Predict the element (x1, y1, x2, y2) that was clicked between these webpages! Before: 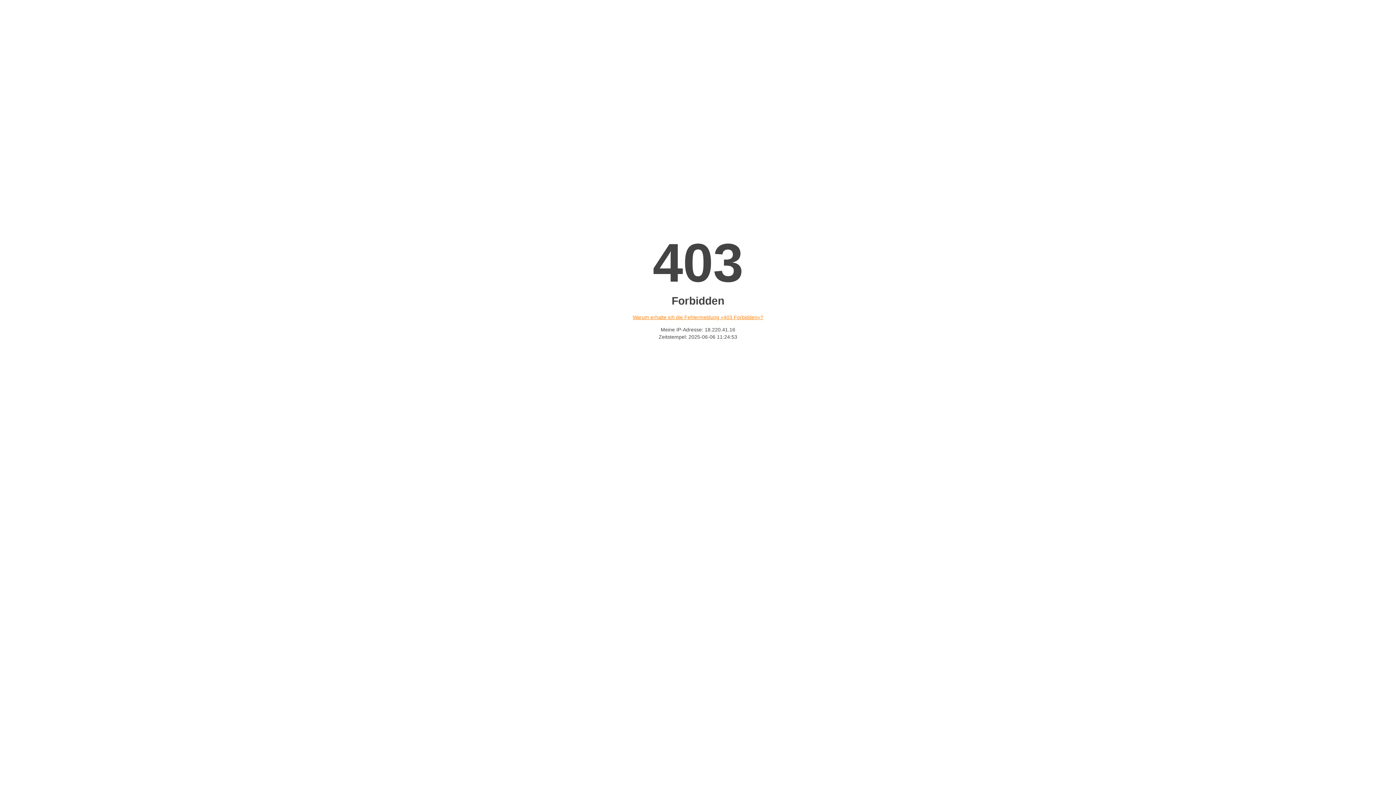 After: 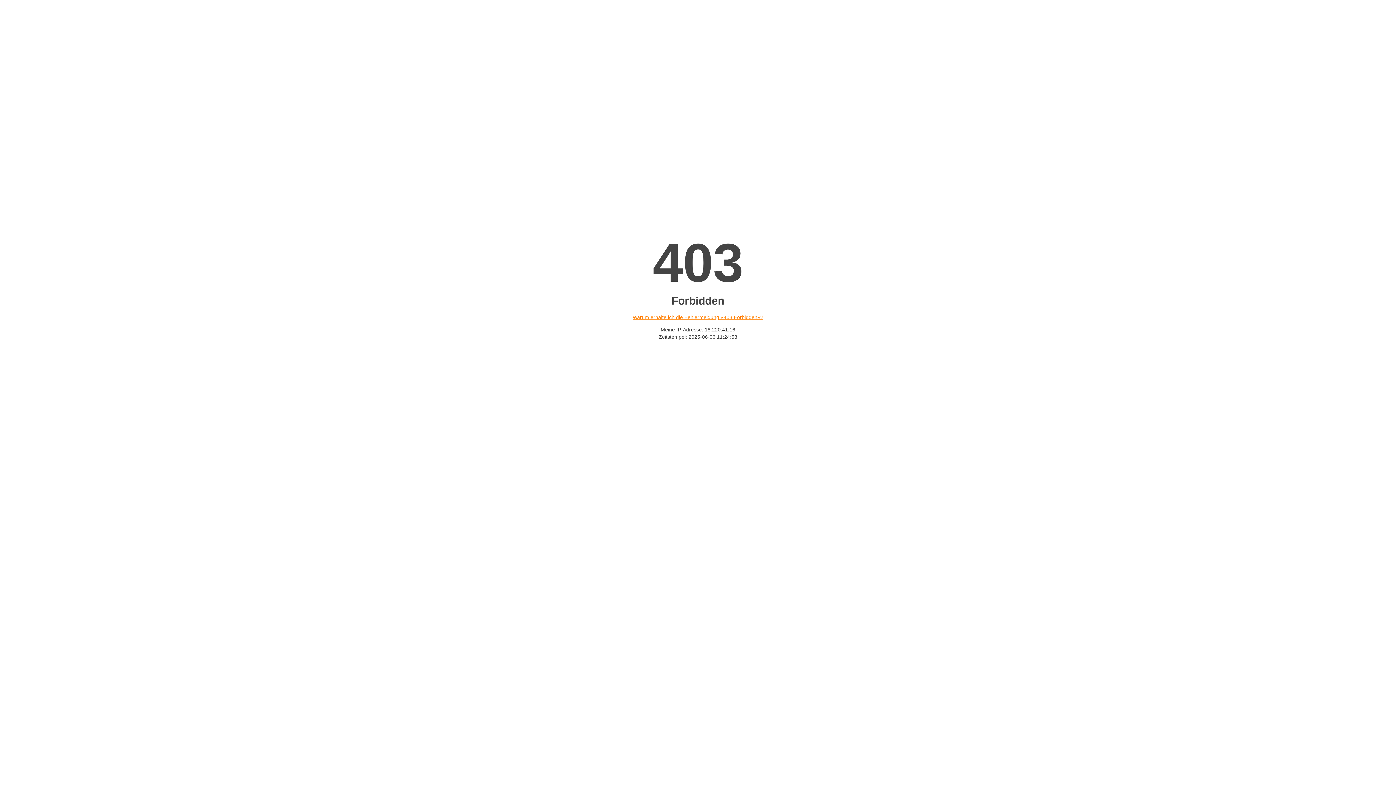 Action: bbox: (632, 314, 763, 320) label: Warum erhalte ich die Fehlermeldung «403 Forbidden»?